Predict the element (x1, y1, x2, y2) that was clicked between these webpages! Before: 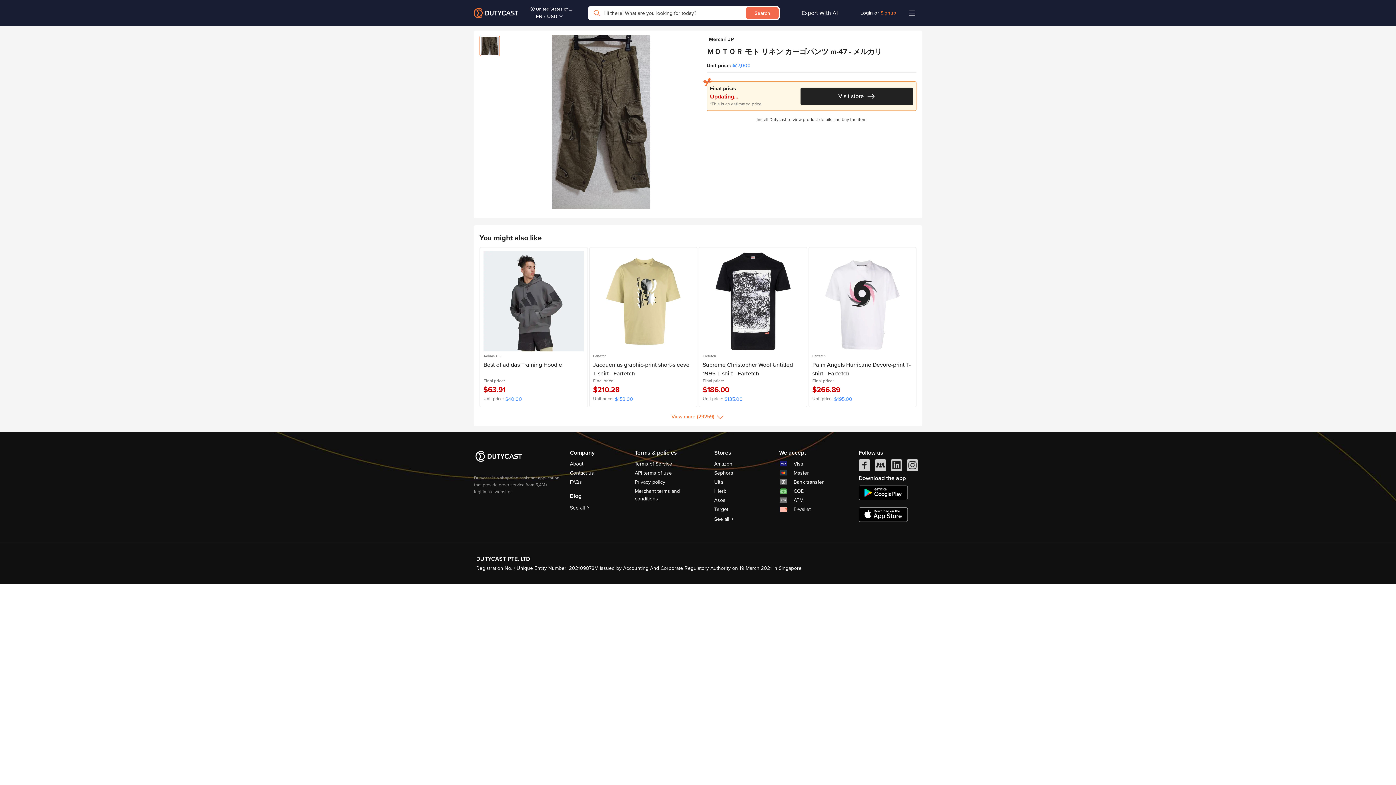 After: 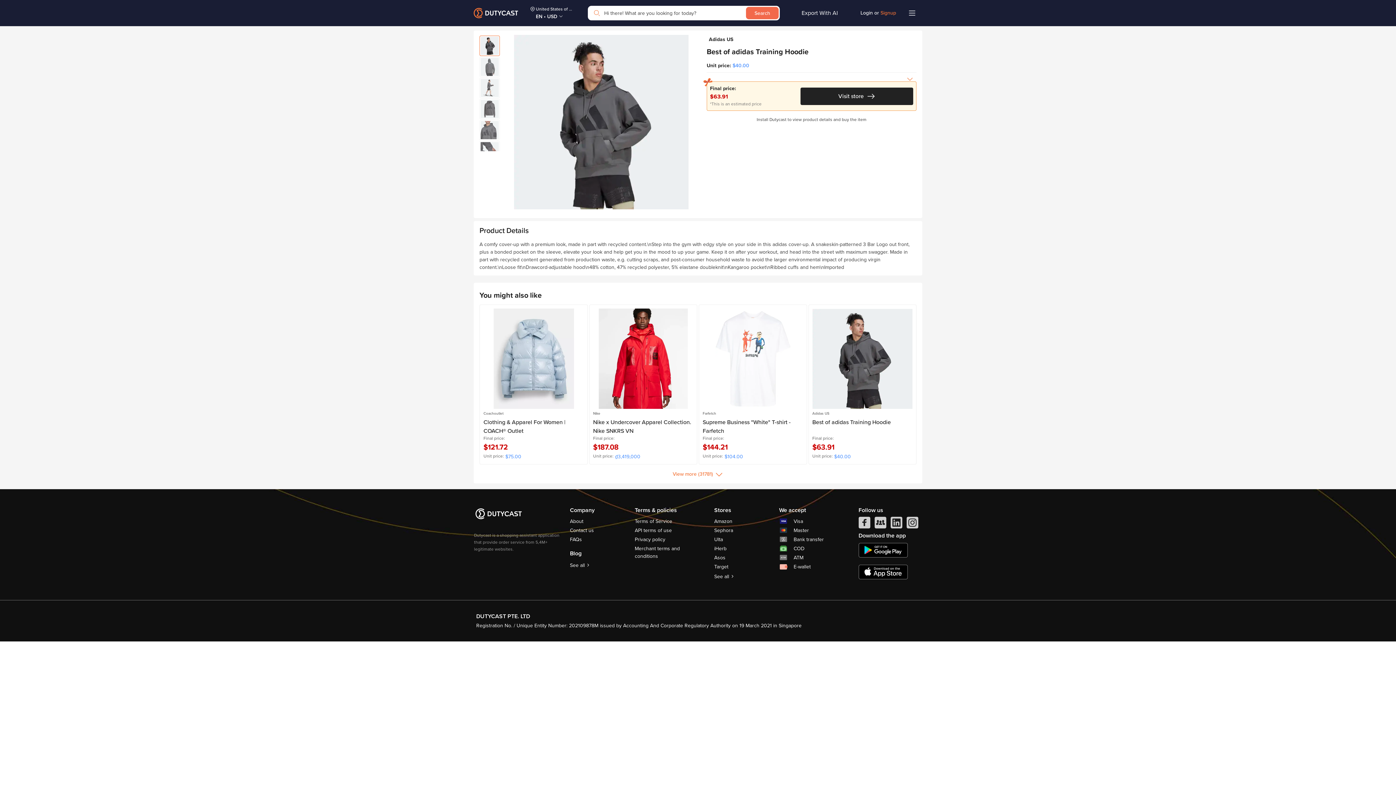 Action: bbox: (483, 251, 583, 351)